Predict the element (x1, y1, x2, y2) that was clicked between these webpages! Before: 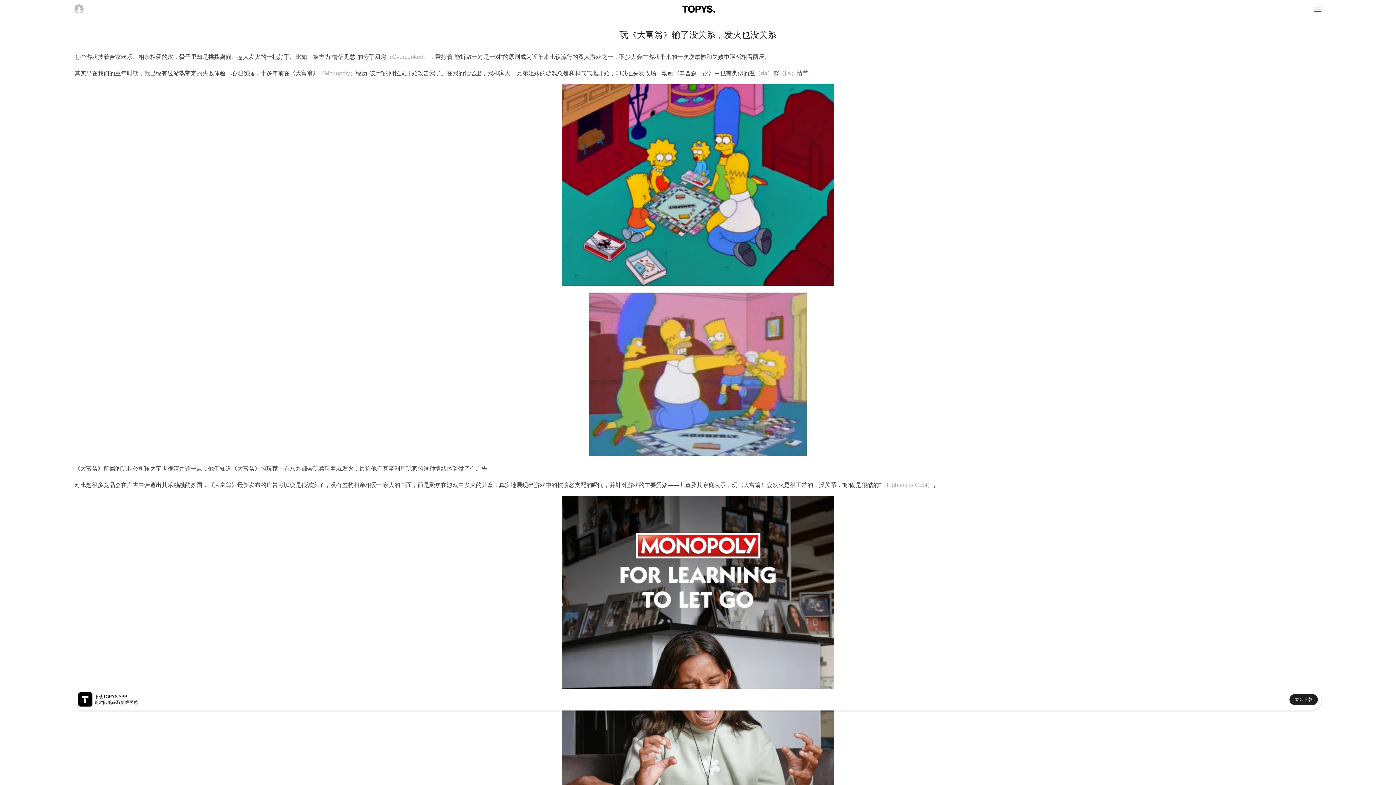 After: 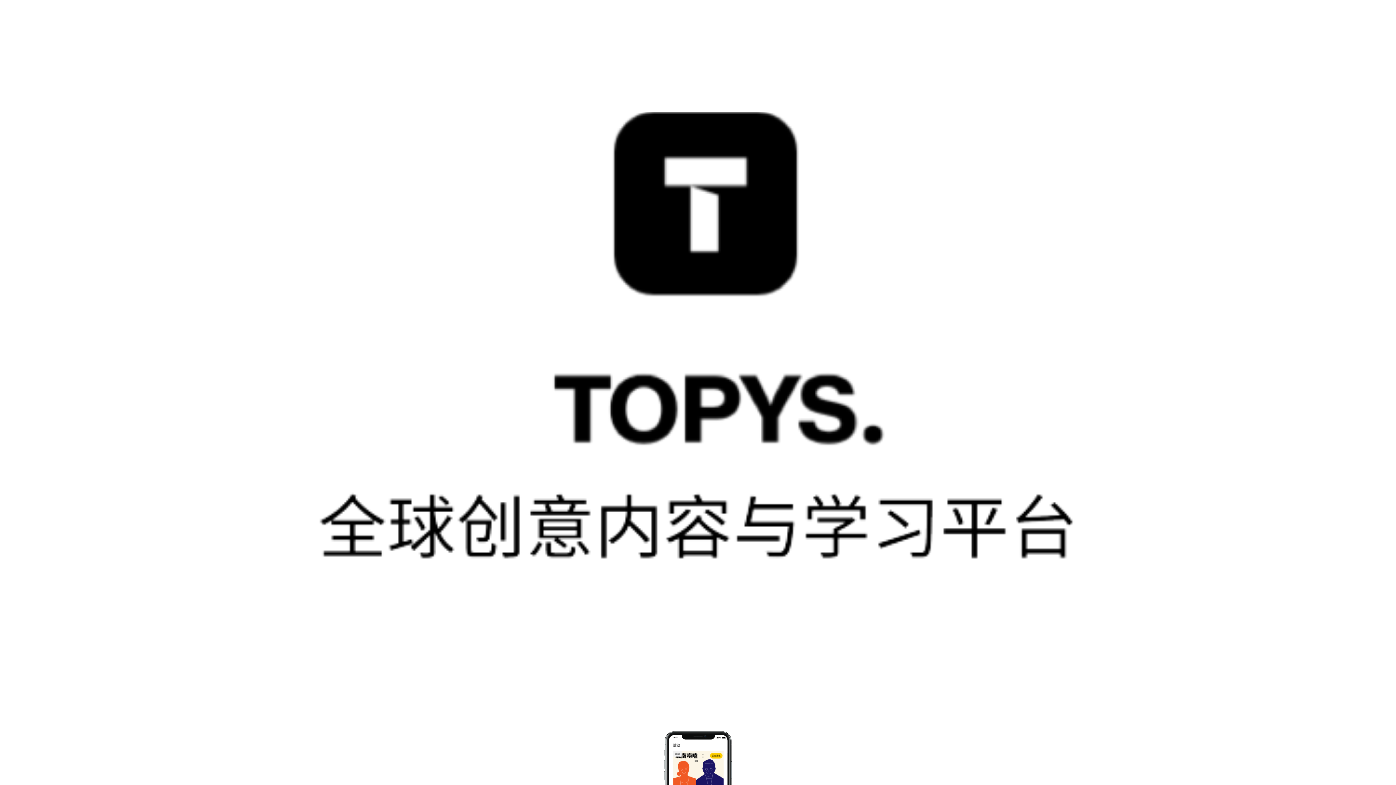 Action: label: 立即下载 bbox: (1289, 694, 1318, 705)